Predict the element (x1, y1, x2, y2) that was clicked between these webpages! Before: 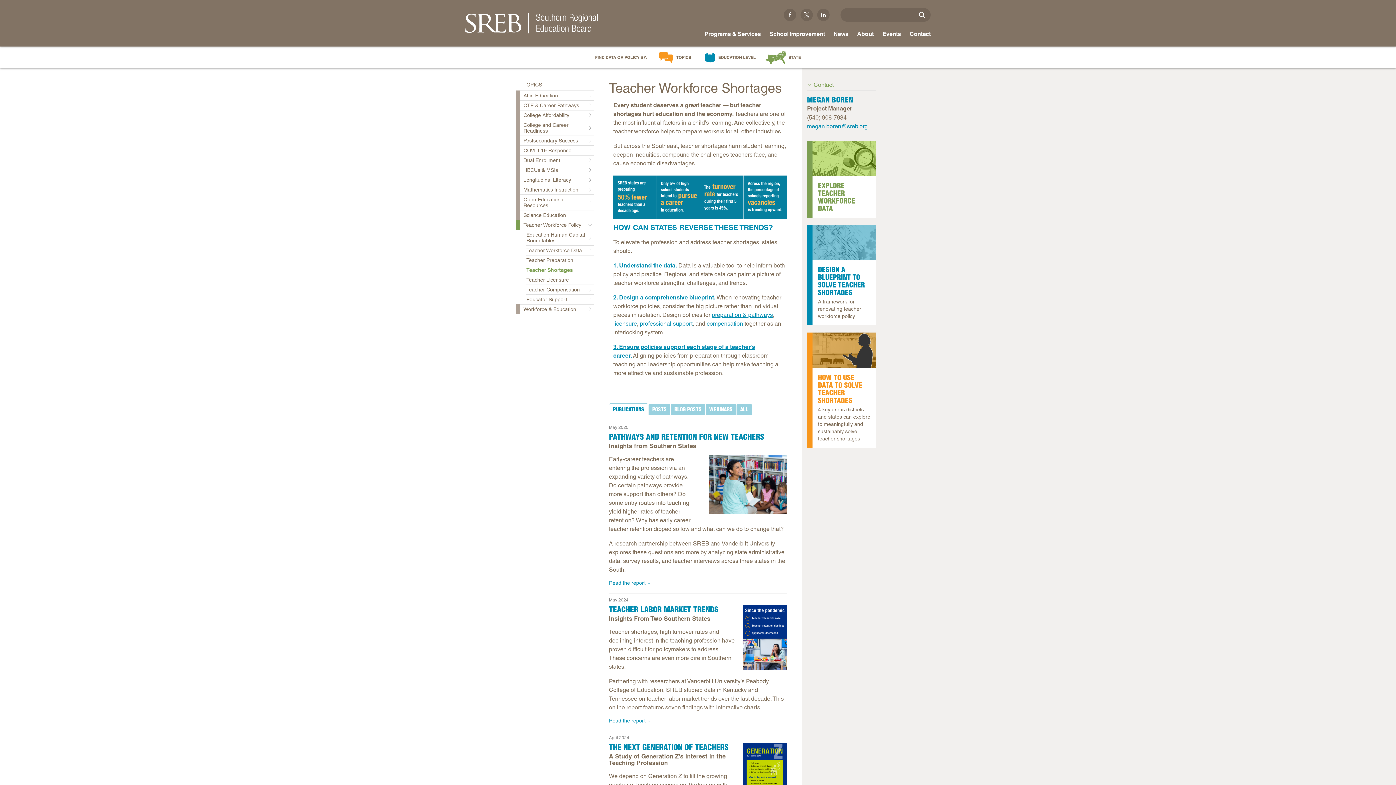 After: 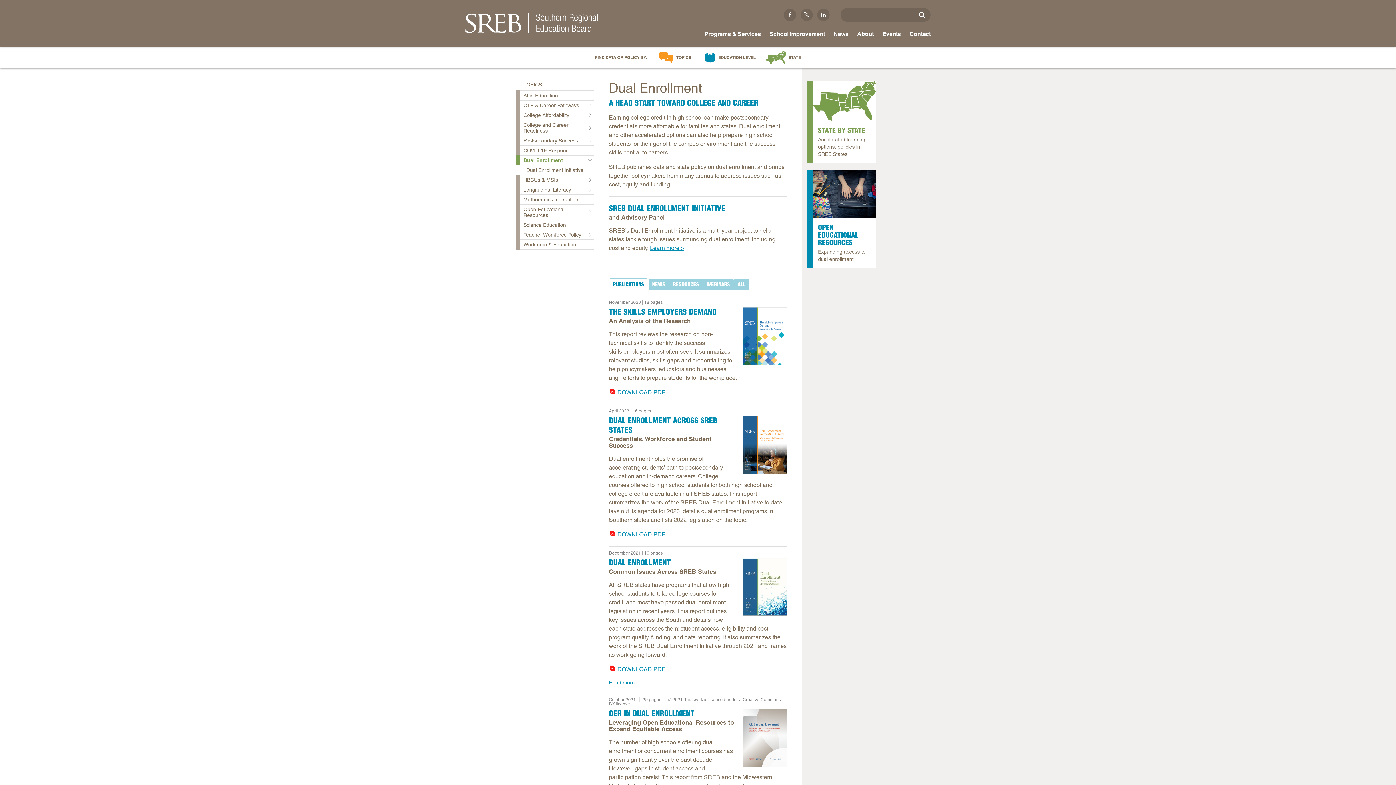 Action: label: Dual Enrollment bbox: (520, 155, 594, 165)